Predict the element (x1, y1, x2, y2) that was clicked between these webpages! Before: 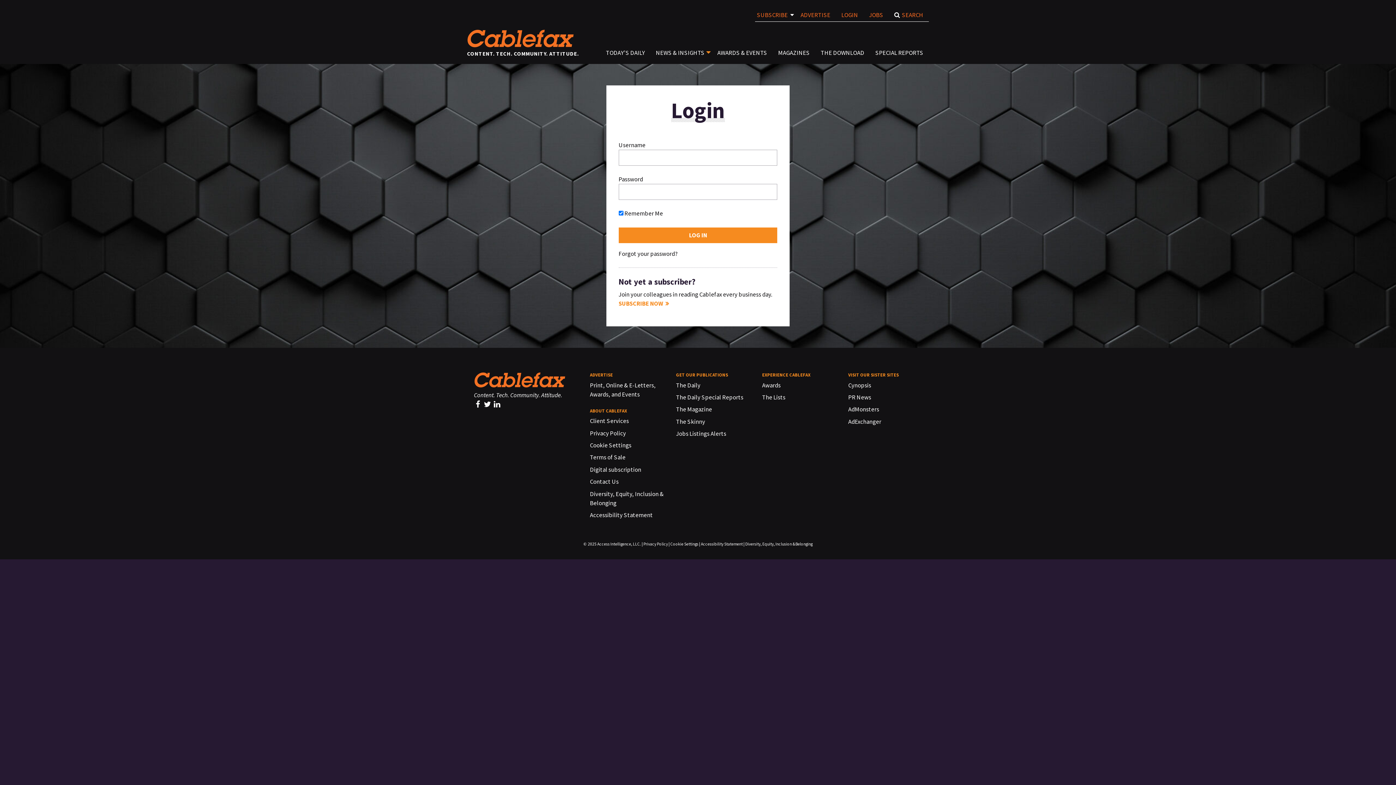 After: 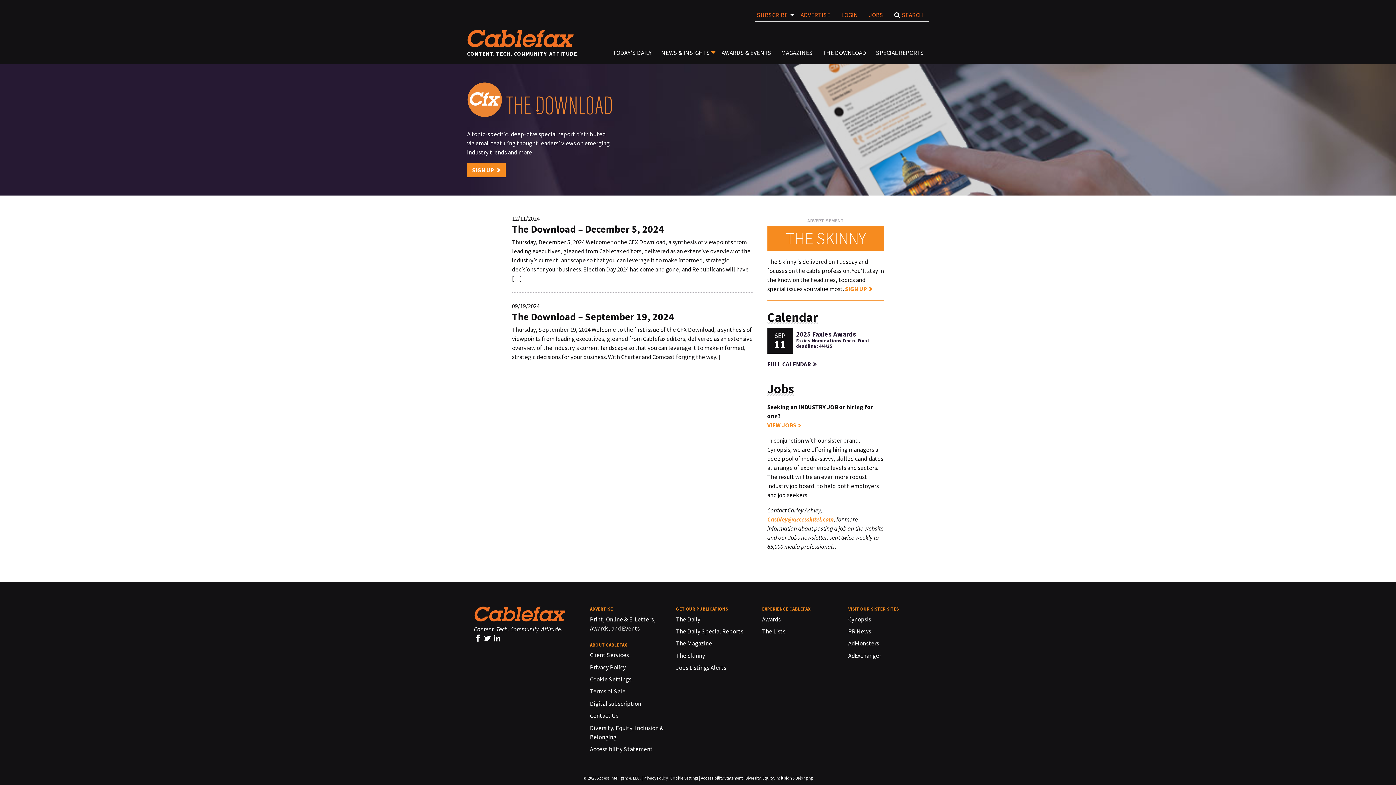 Action: bbox: (815, 48, 870, 56) label: THE DOWNLOAD